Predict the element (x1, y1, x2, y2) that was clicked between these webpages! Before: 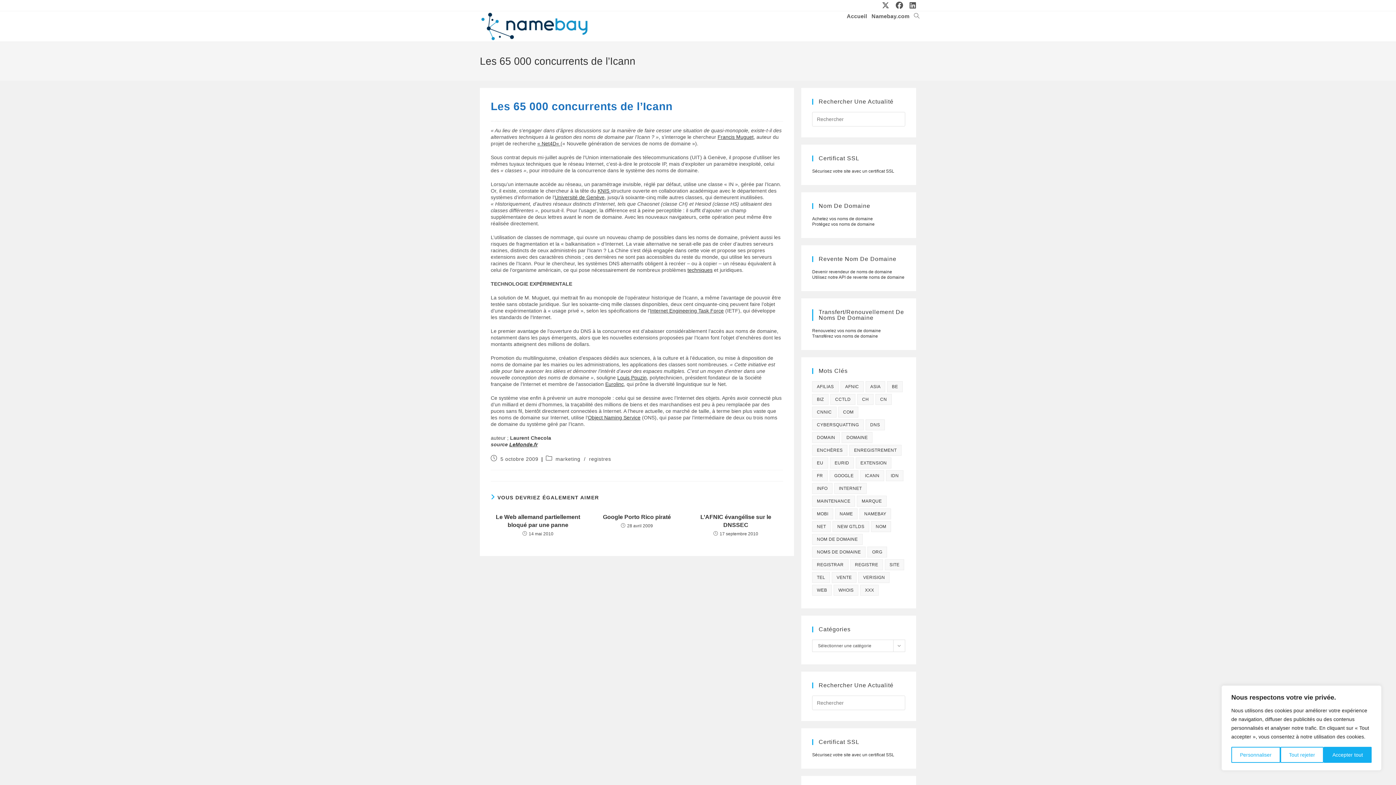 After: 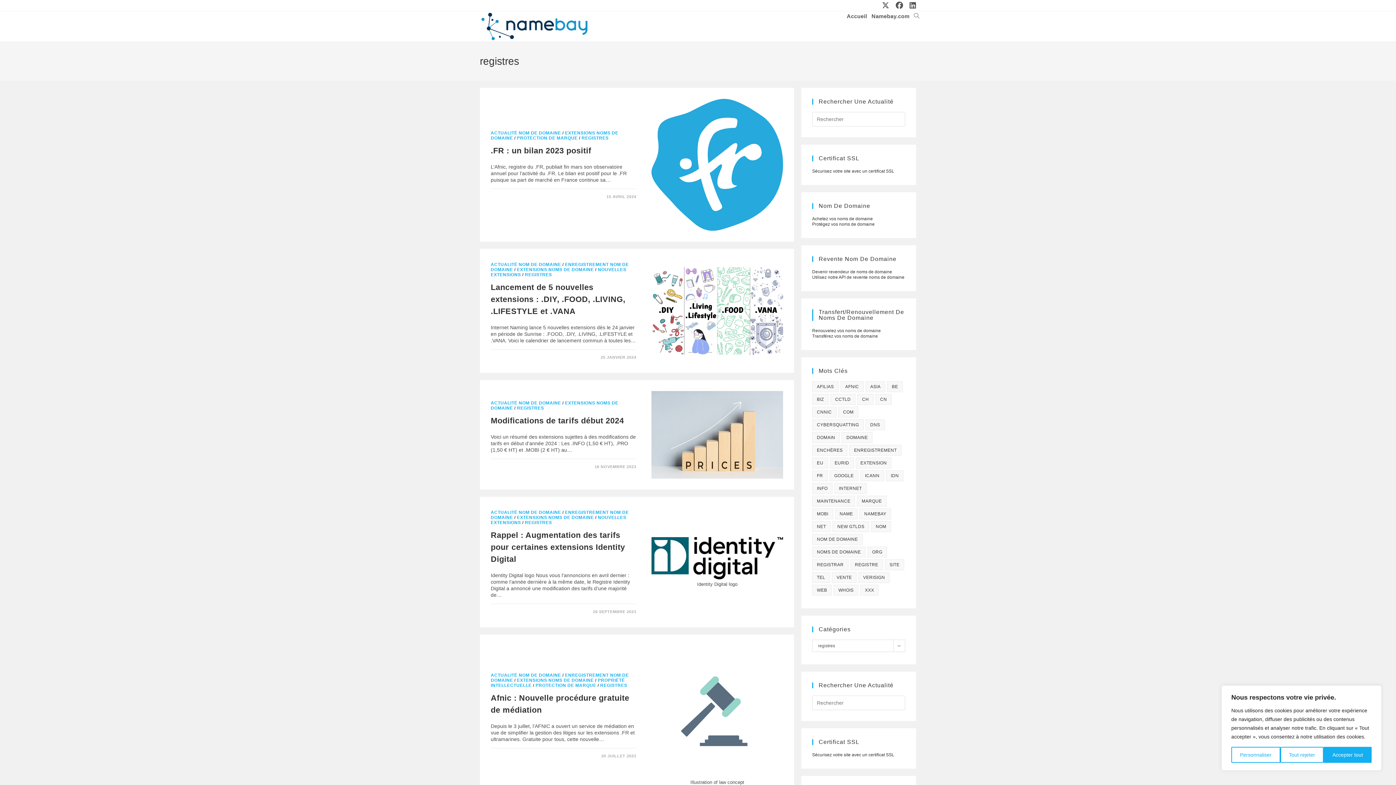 Action: bbox: (589, 456, 611, 462) label: registres